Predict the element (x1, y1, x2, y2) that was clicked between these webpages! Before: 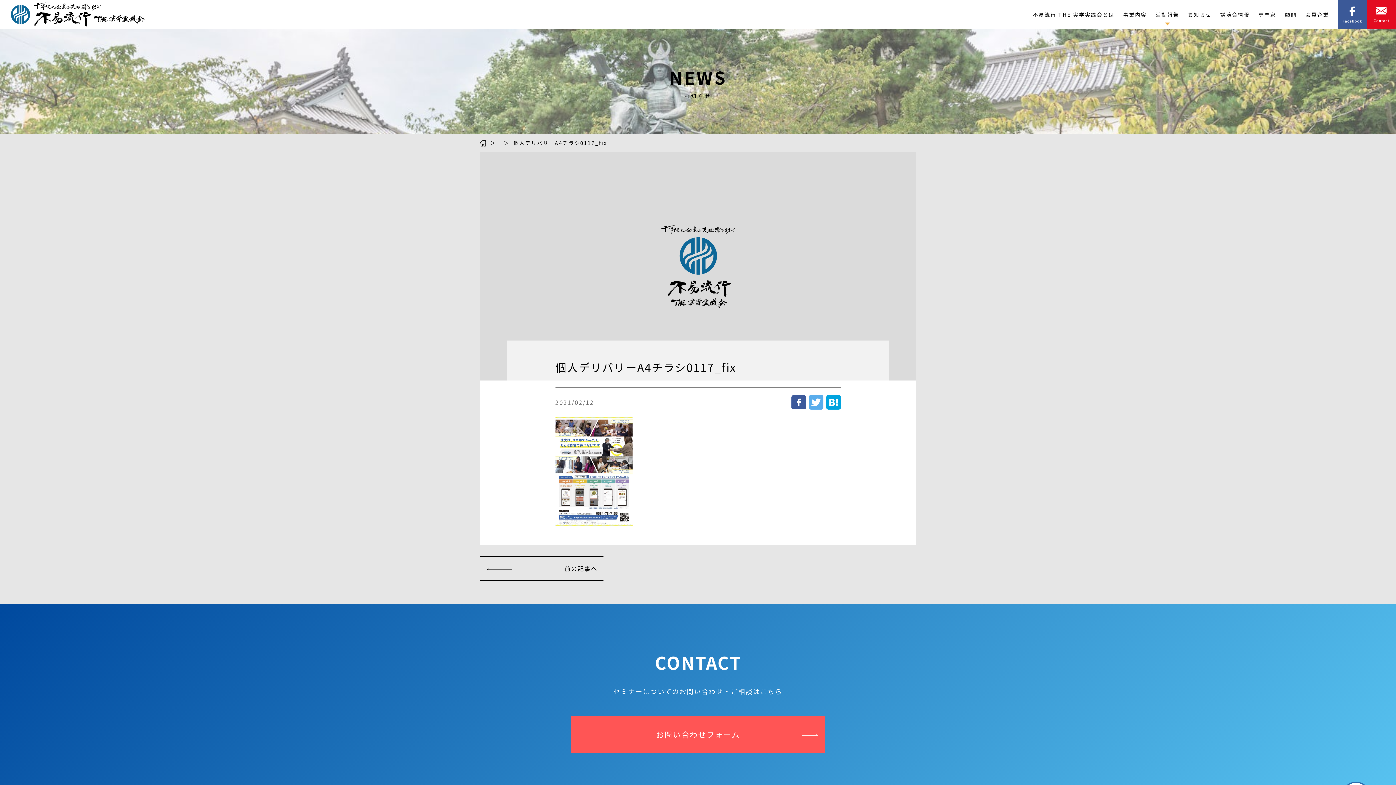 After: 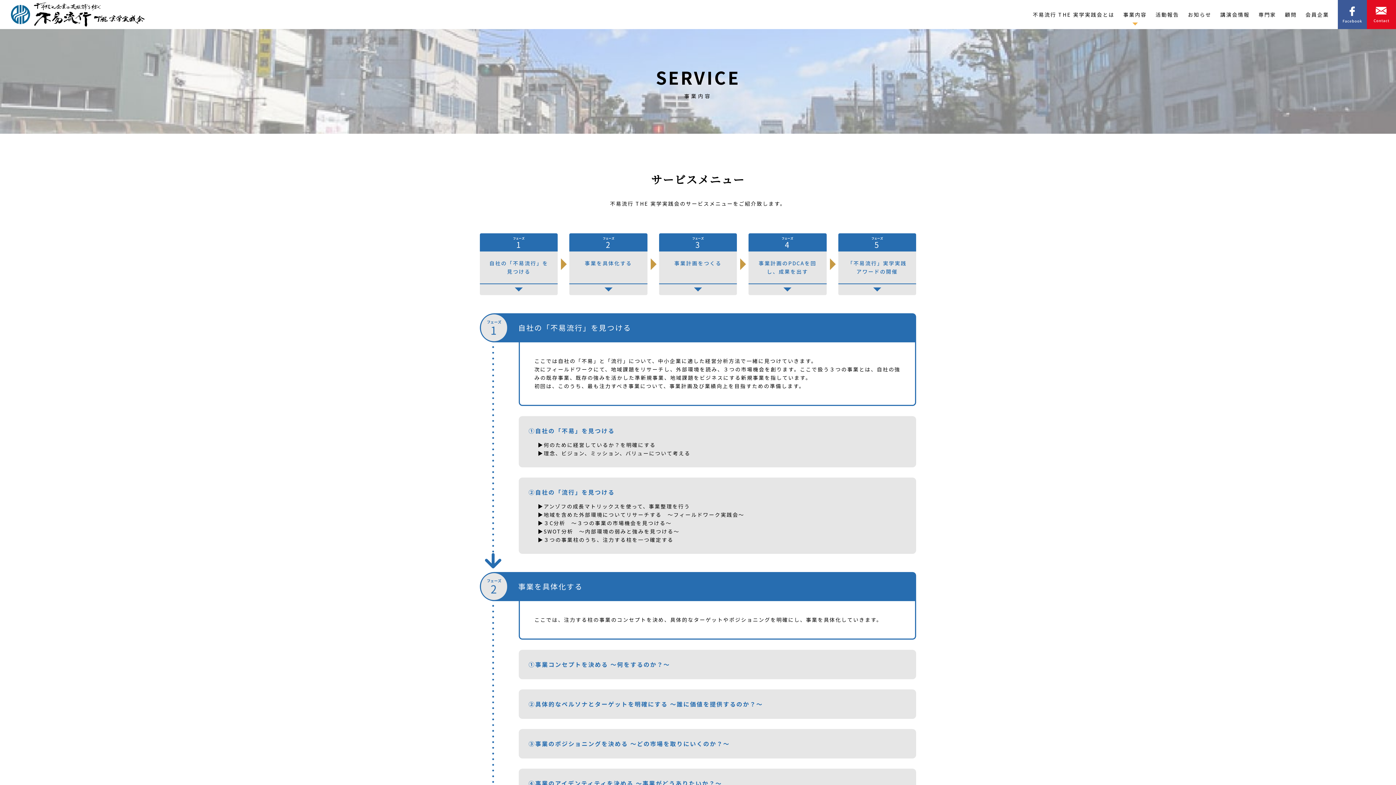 Action: bbox: (1123, 0, 1147, 29) label: 事業内容